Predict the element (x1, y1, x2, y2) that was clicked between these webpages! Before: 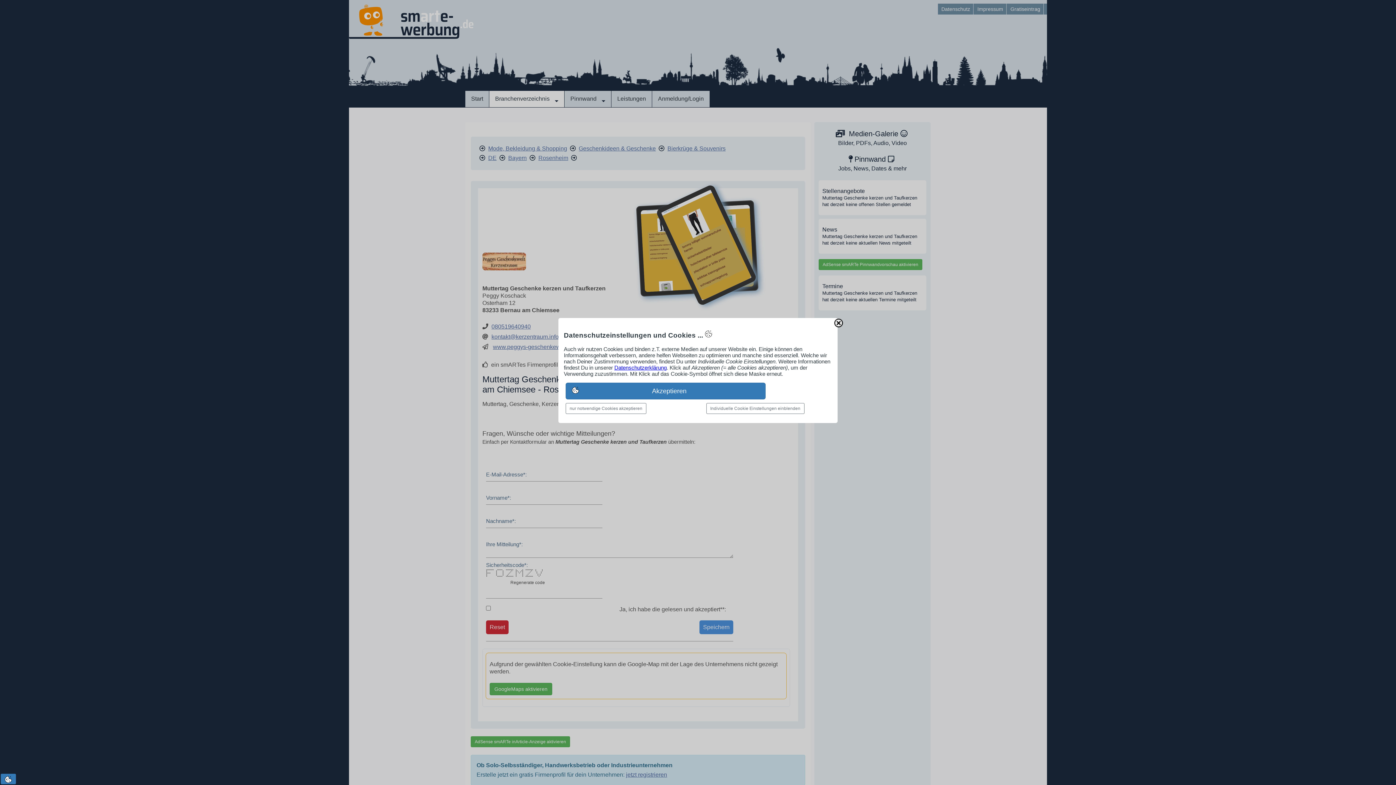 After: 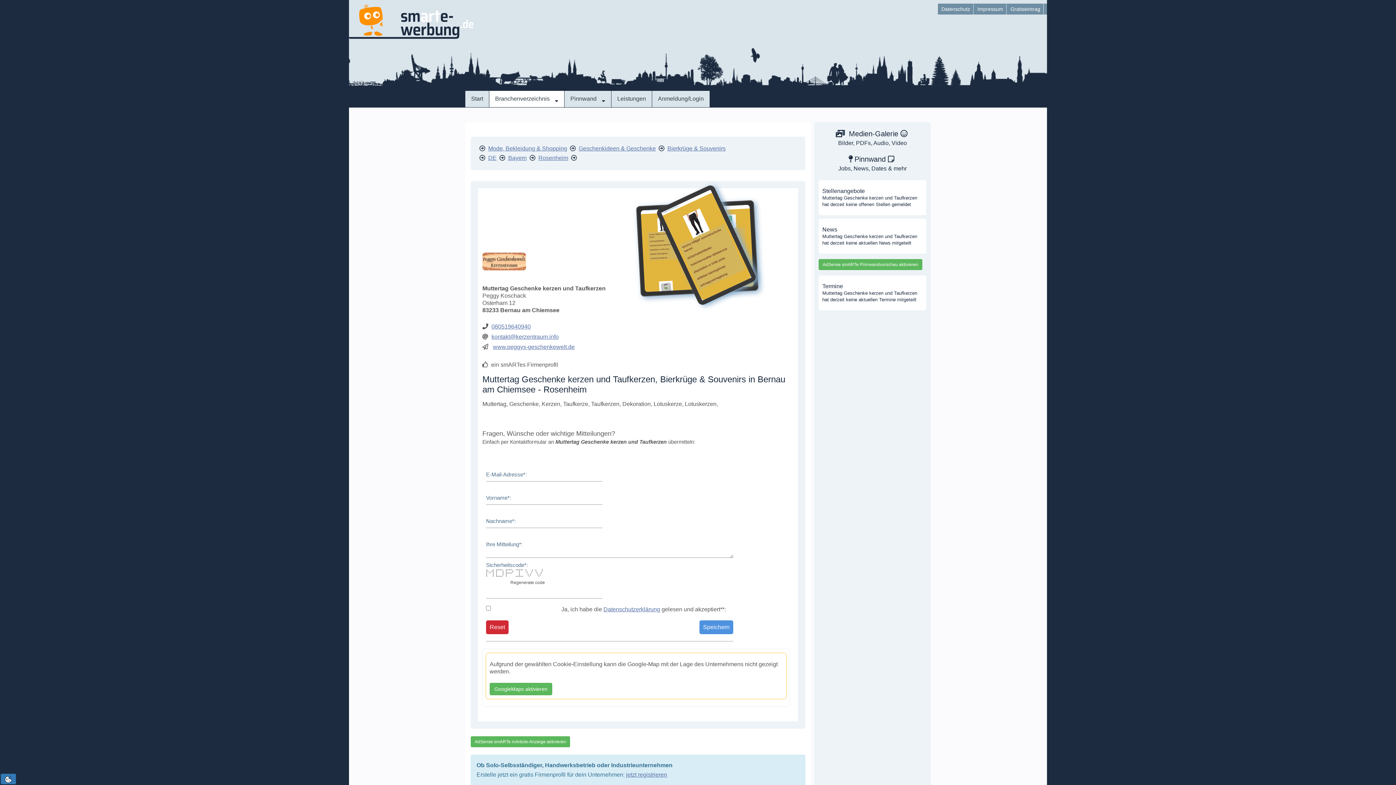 Action: bbox: (834, 318, 843, 328)